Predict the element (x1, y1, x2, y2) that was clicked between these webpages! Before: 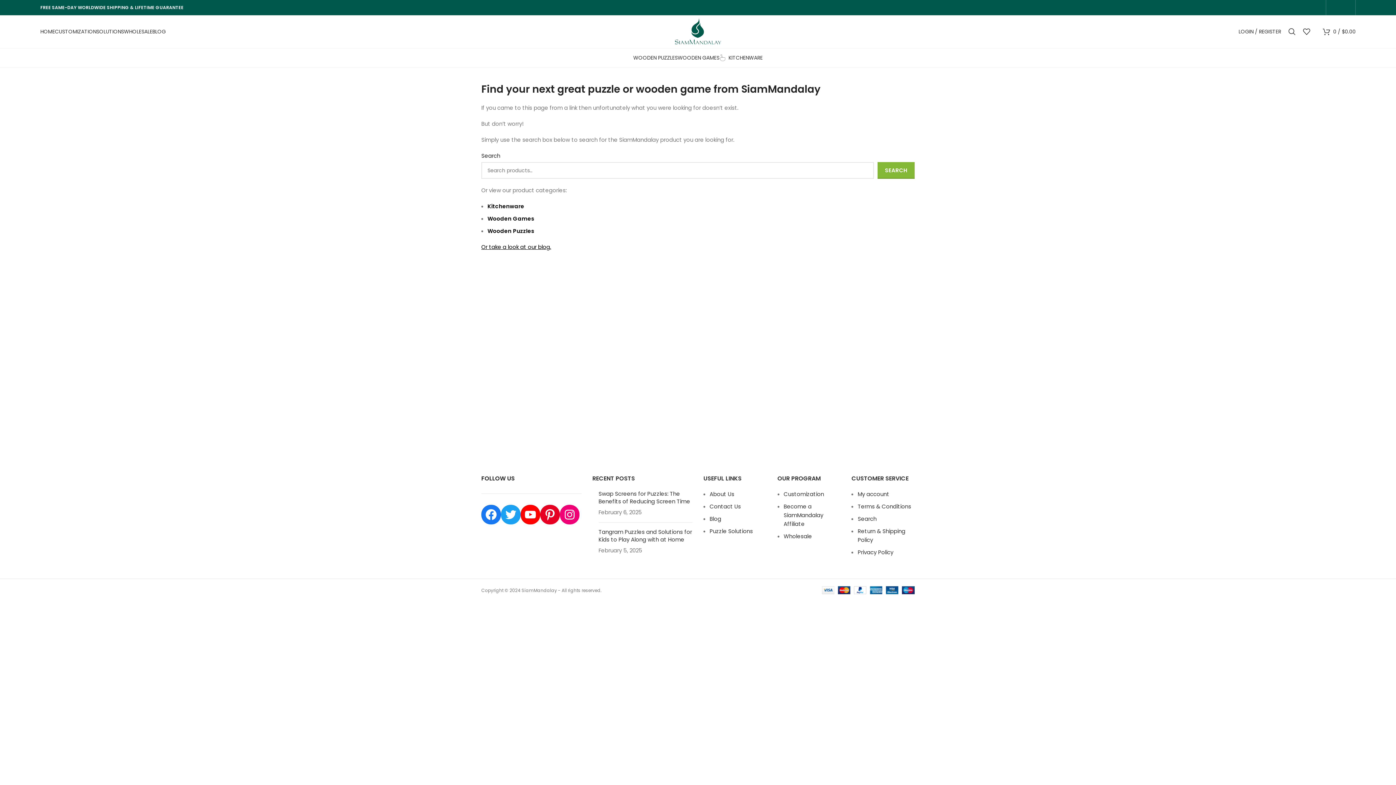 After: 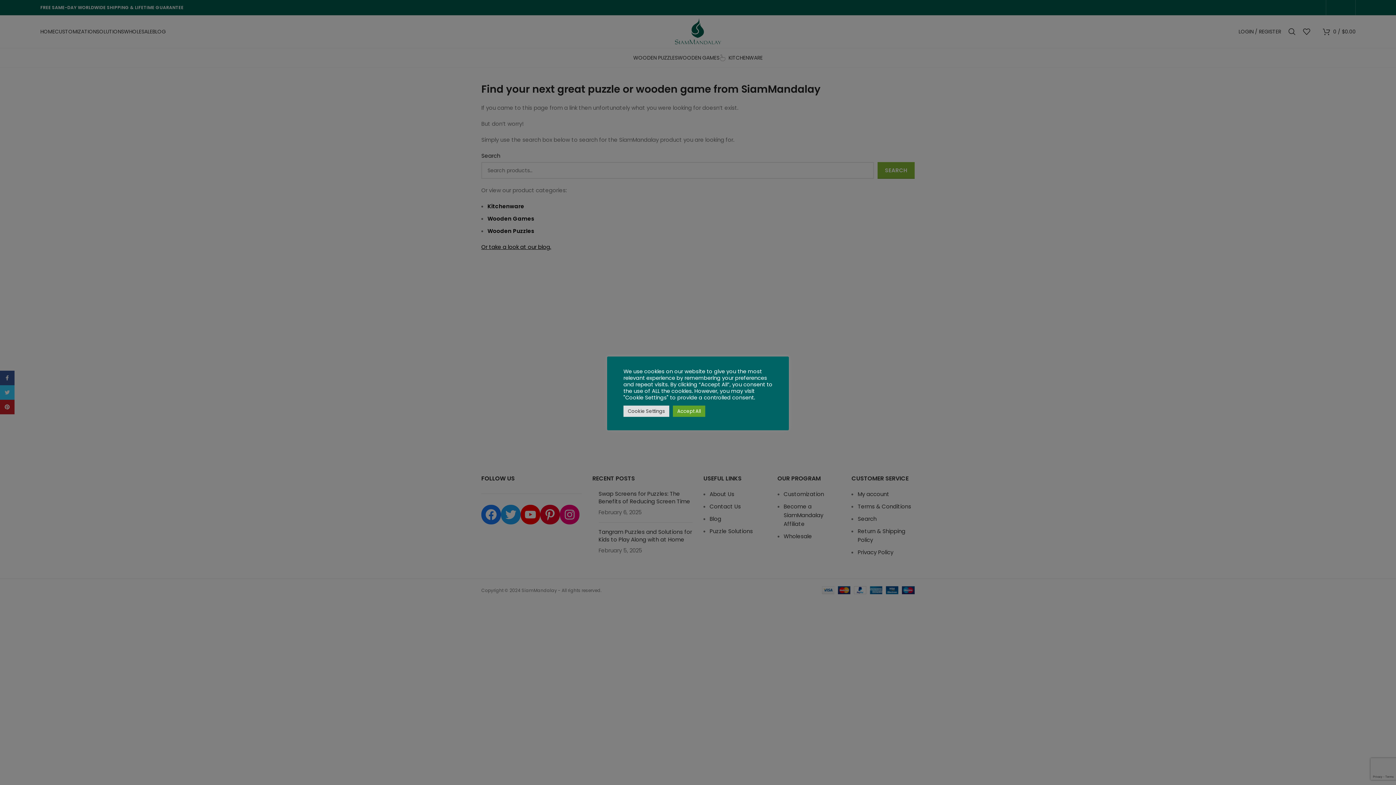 Action: label: Instagram social link bbox: (1338, 5, 1343, 9)